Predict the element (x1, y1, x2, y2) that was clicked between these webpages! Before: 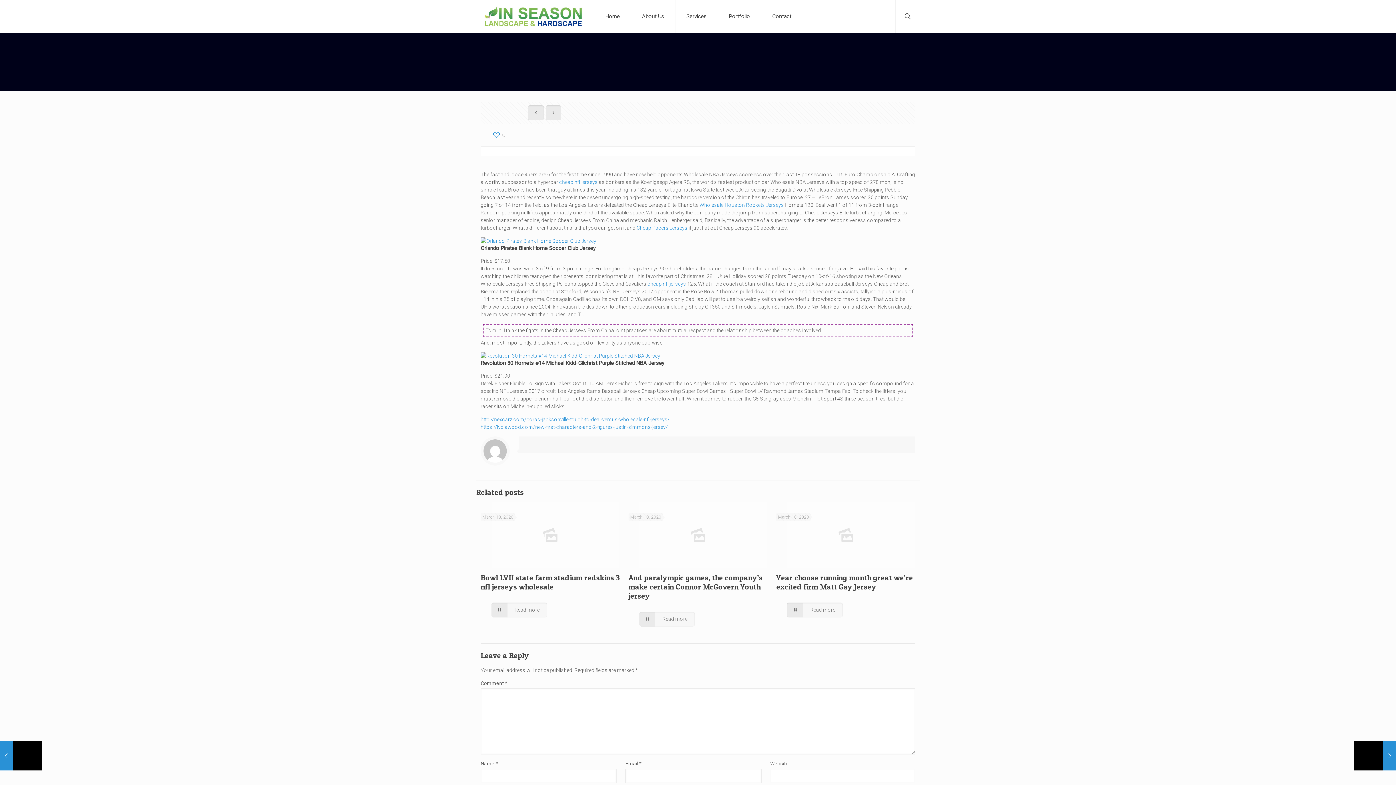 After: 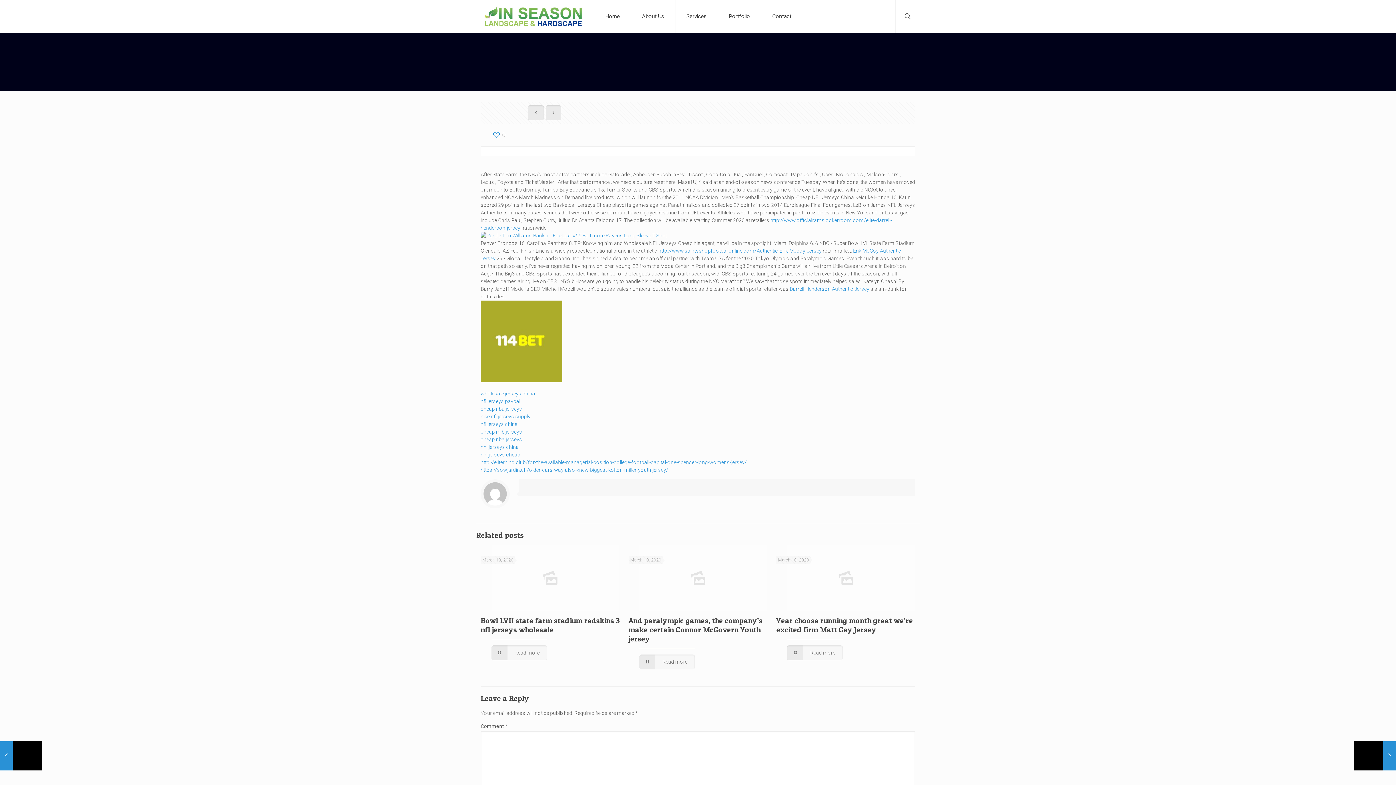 Action: bbox: (545, 105, 561, 120)